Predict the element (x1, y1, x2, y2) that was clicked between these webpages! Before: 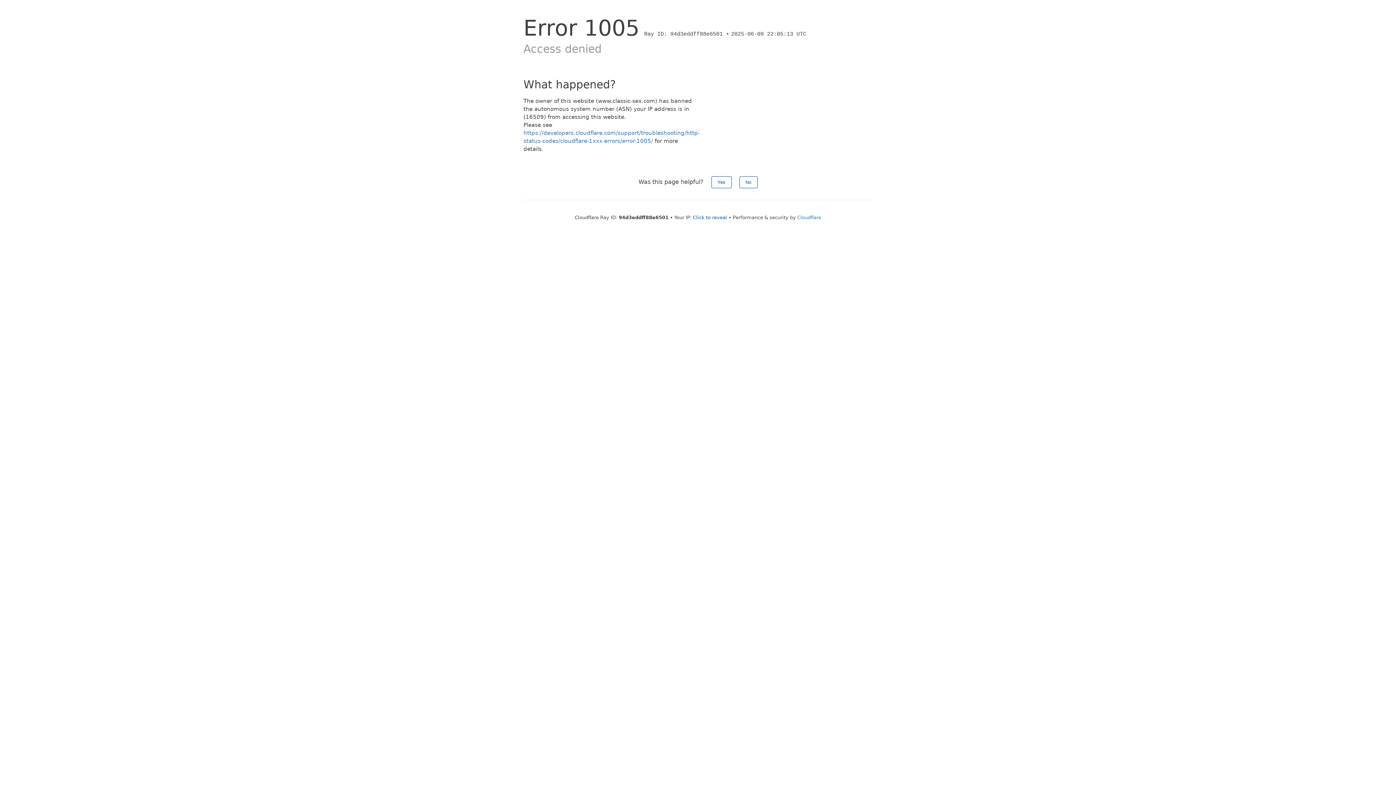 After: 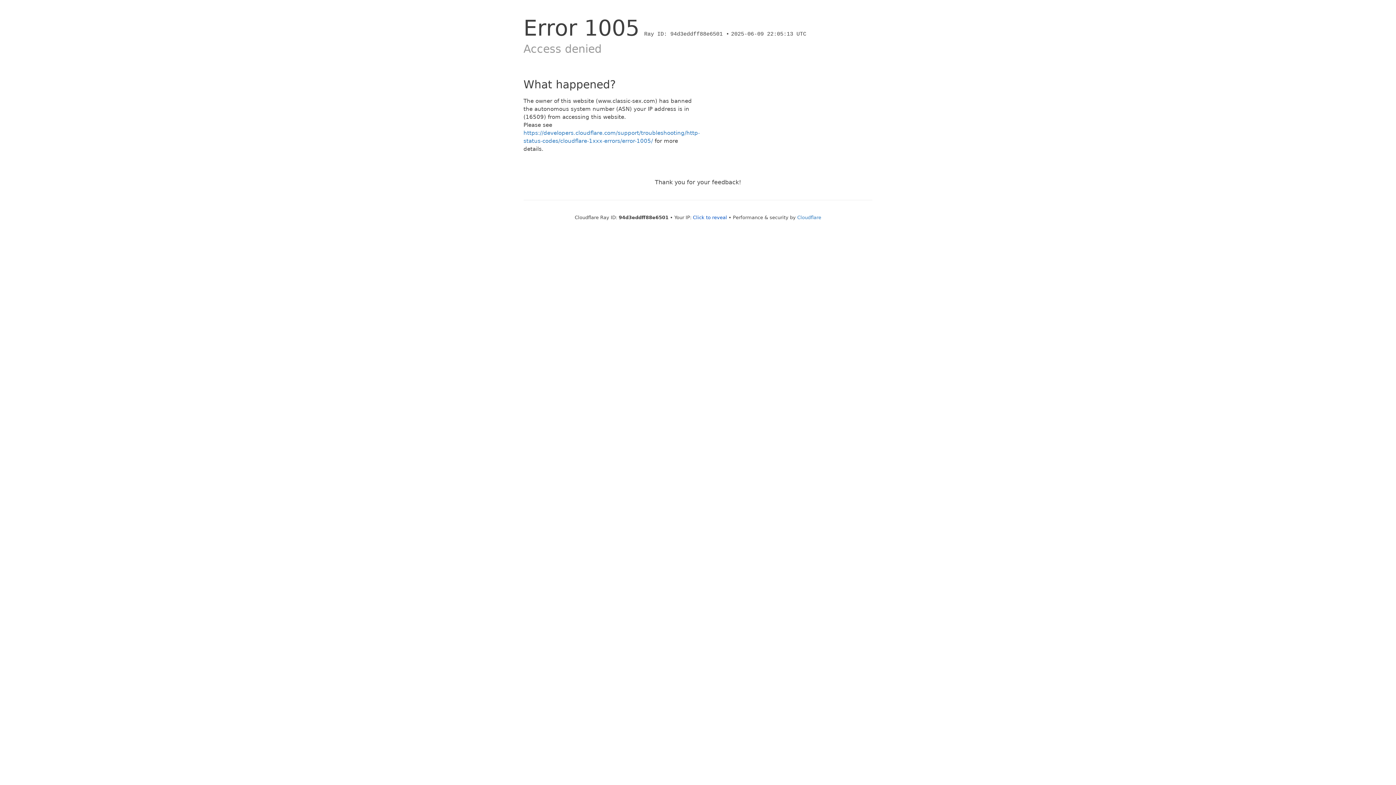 Action: label: Yes bbox: (711, 176, 731, 188)